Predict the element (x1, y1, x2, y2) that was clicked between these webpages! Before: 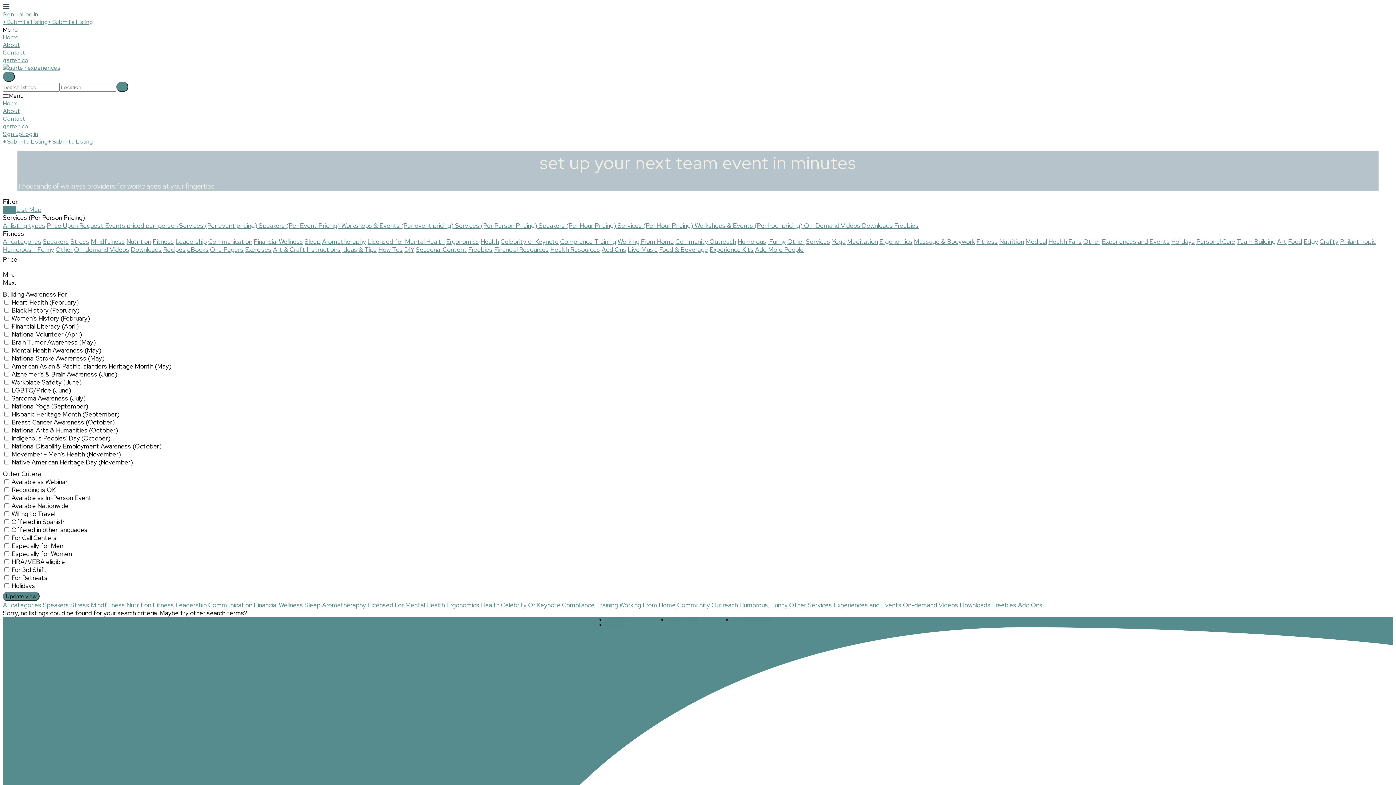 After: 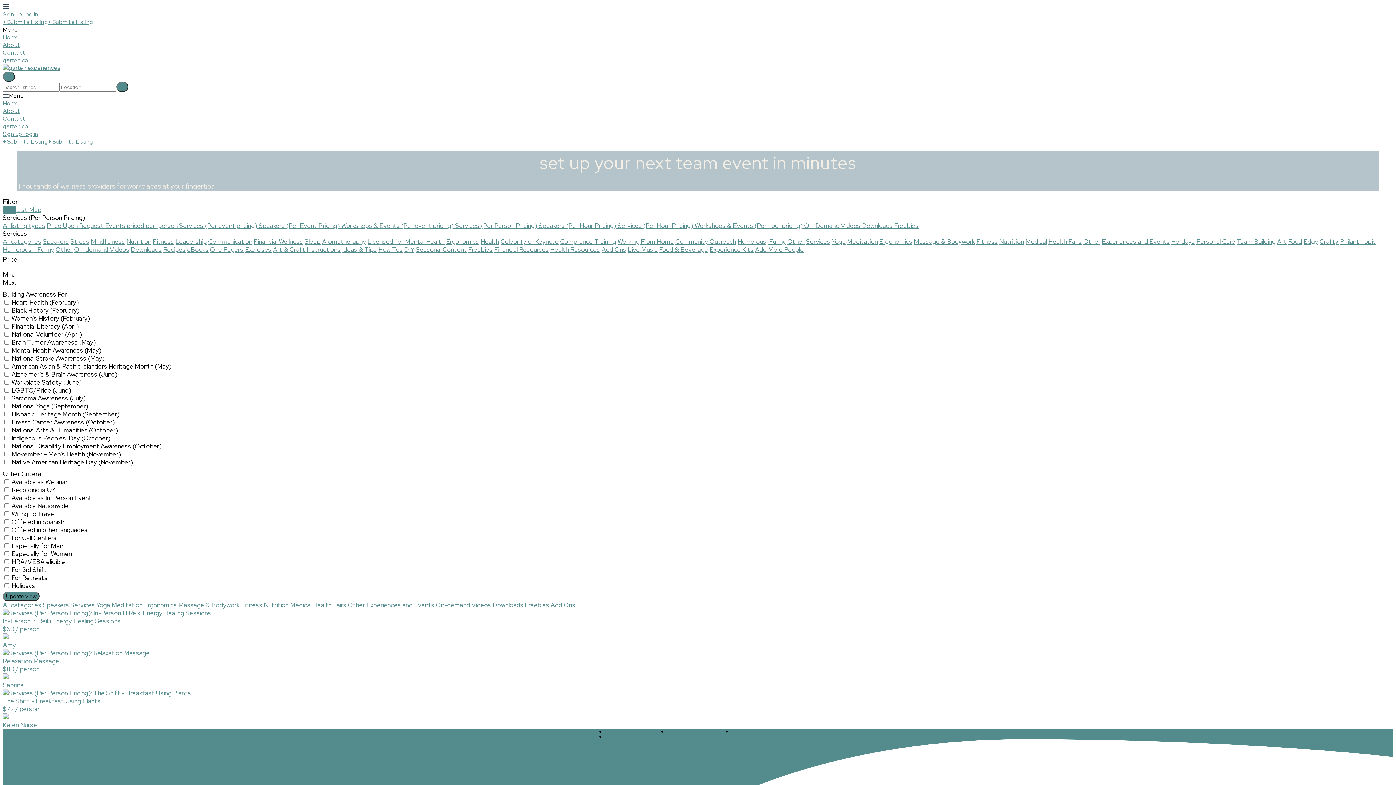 Action: bbox: (808, 601, 832, 609) label: Services